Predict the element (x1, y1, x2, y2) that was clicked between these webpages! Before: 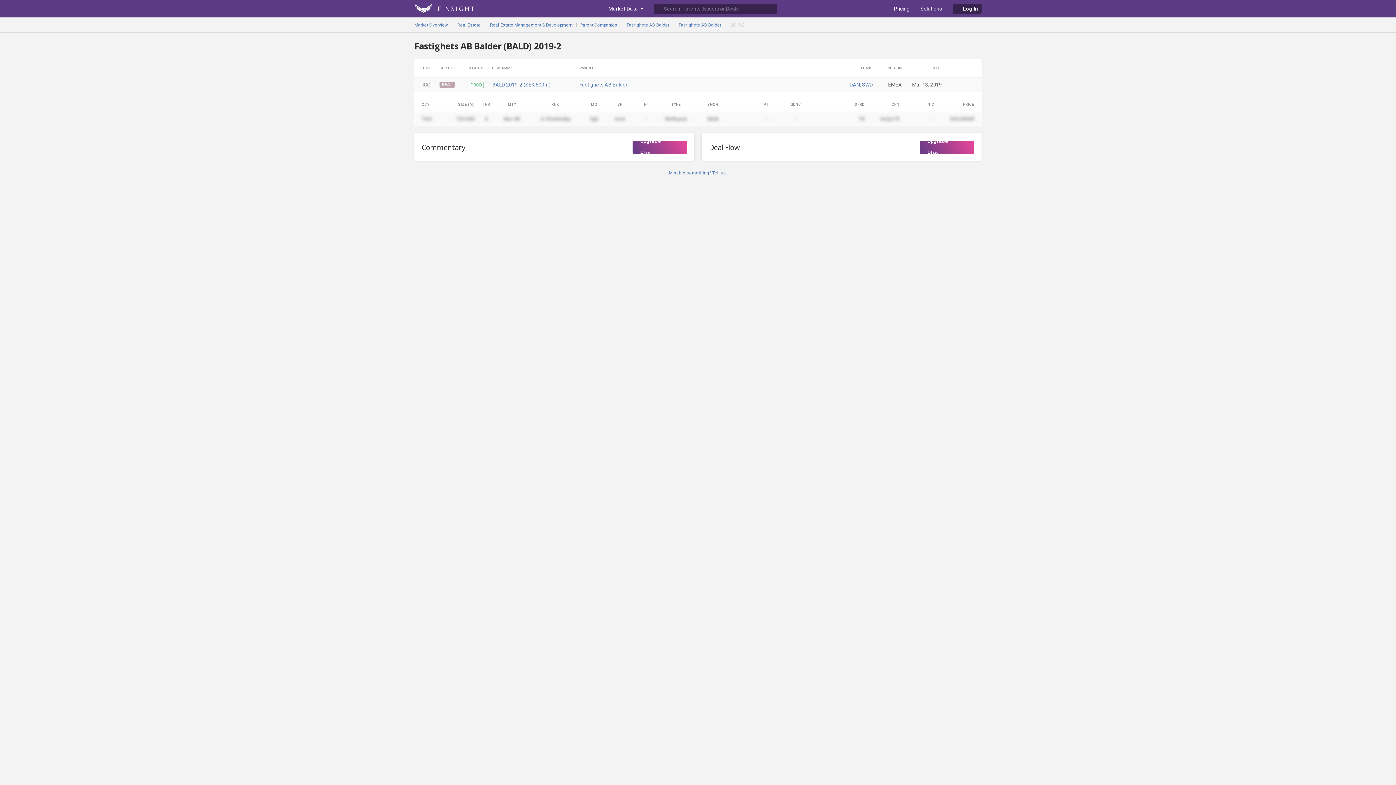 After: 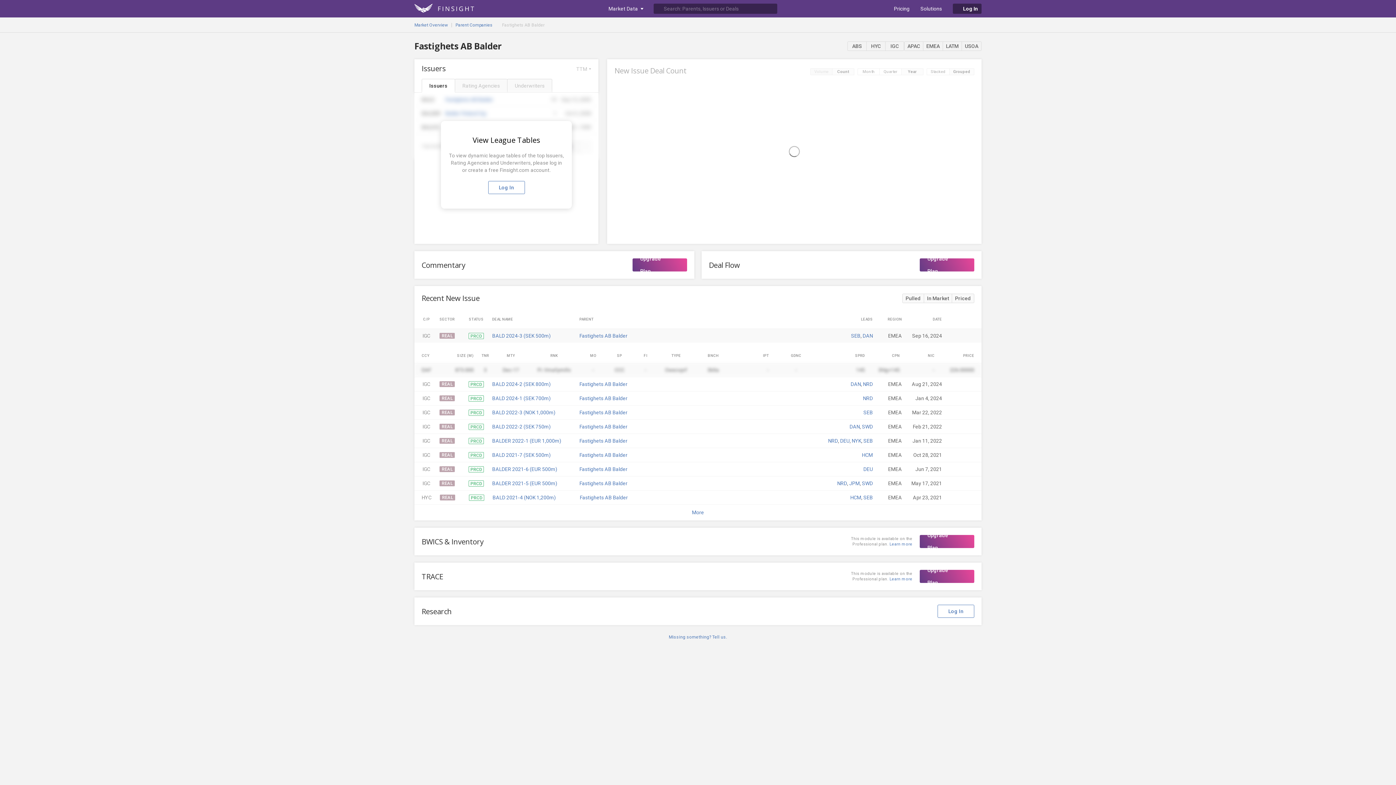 Action: bbox: (626, 17, 669, 32) label: Fastighets AB Balder